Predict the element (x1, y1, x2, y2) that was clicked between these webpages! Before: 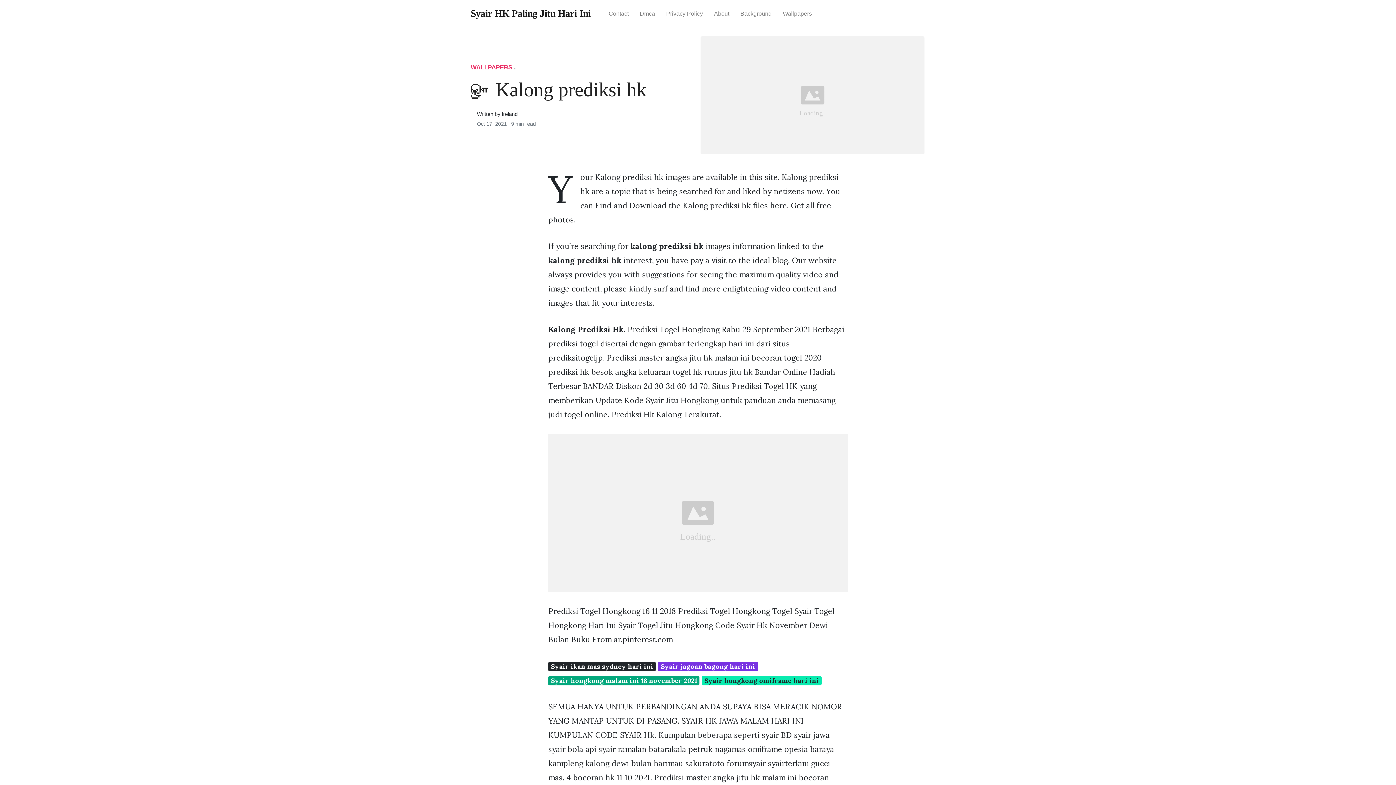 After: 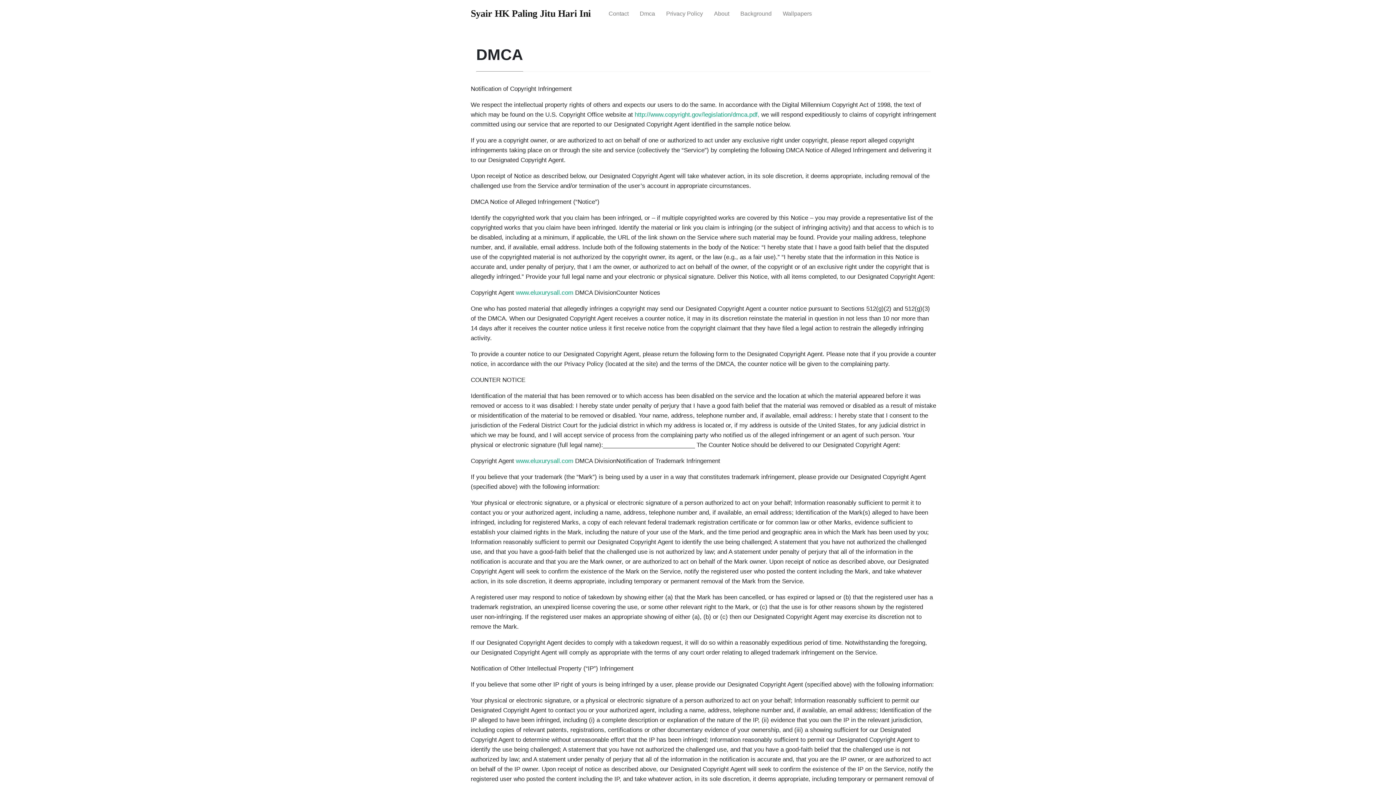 Action: bbox: (634, 4, 660, 23) label: Dmca